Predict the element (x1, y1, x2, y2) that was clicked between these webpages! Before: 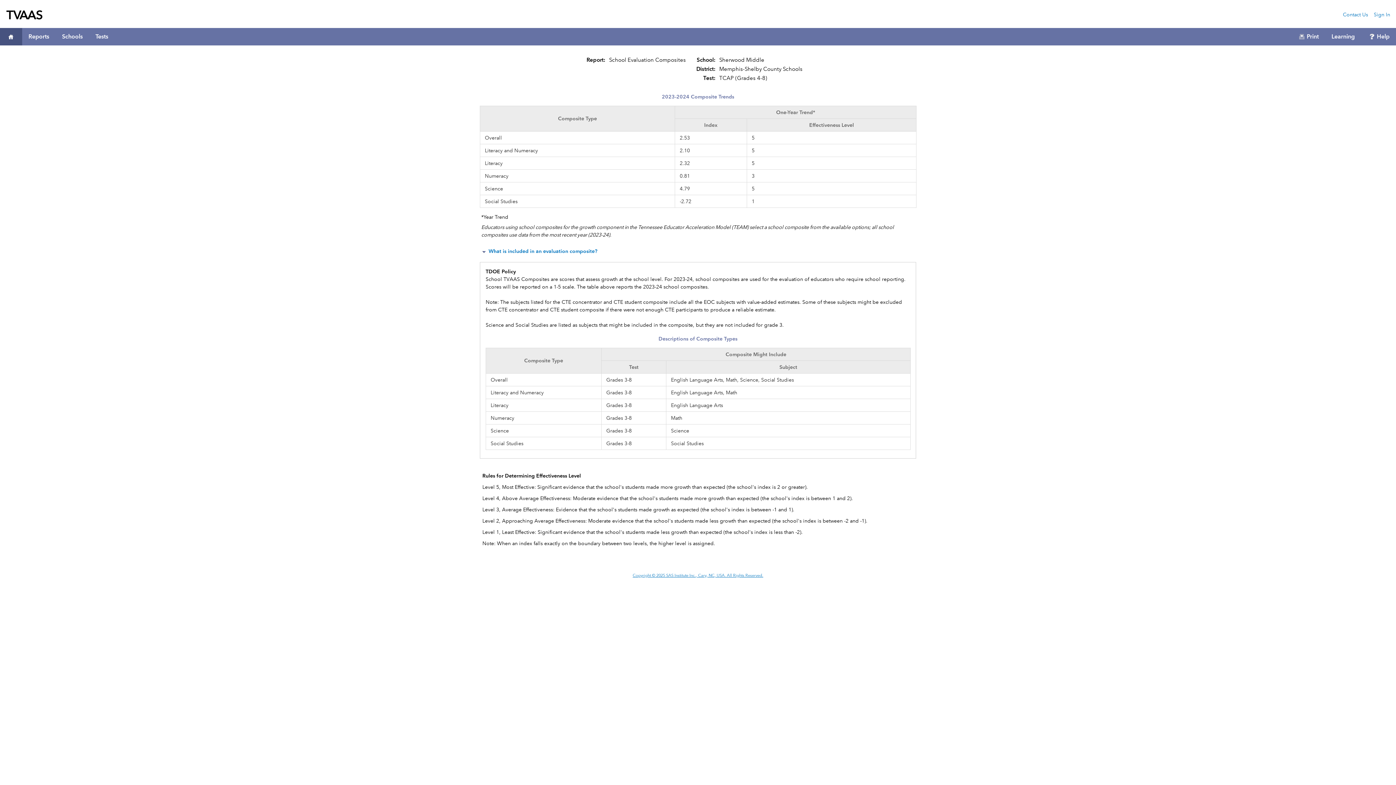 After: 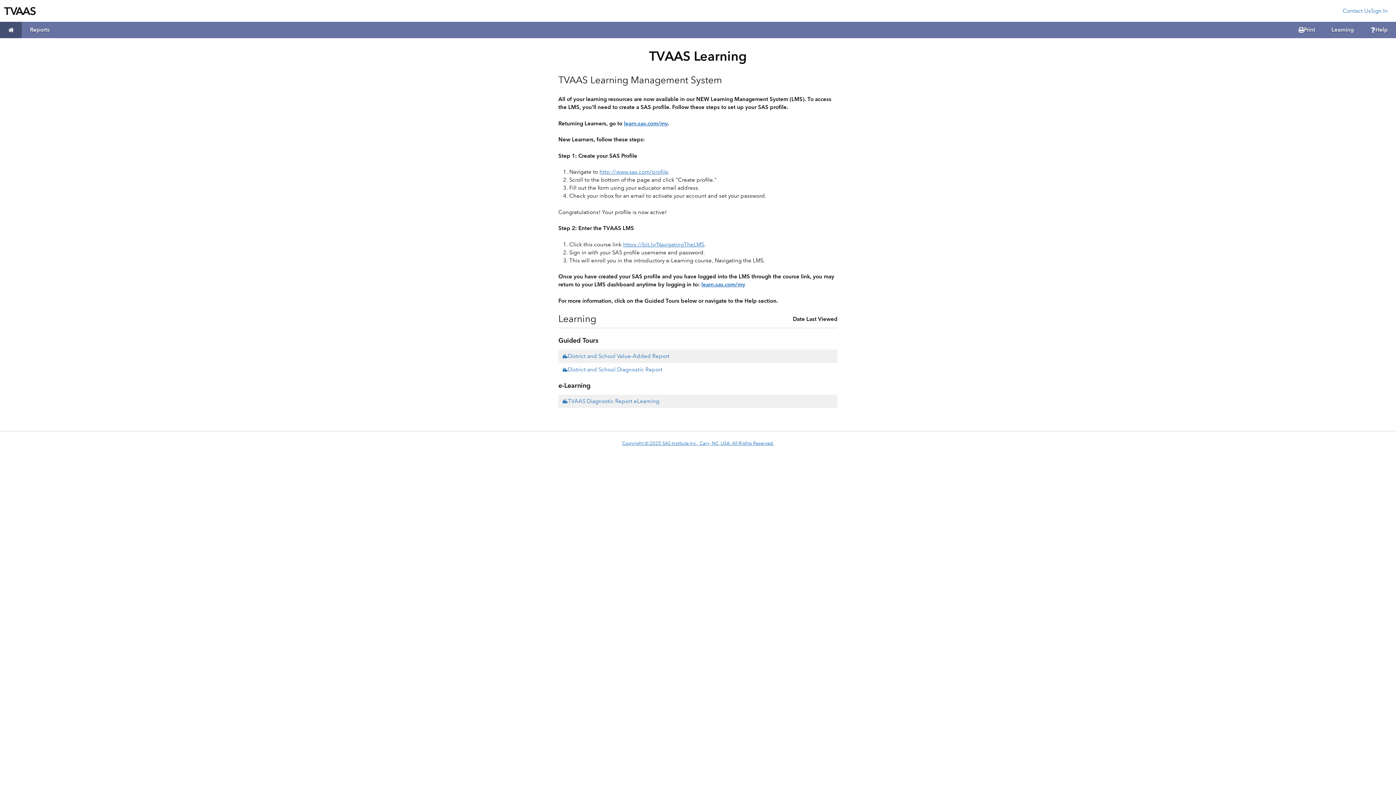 Action: bbox: (1325, 33, 1361, 39) label: Learning